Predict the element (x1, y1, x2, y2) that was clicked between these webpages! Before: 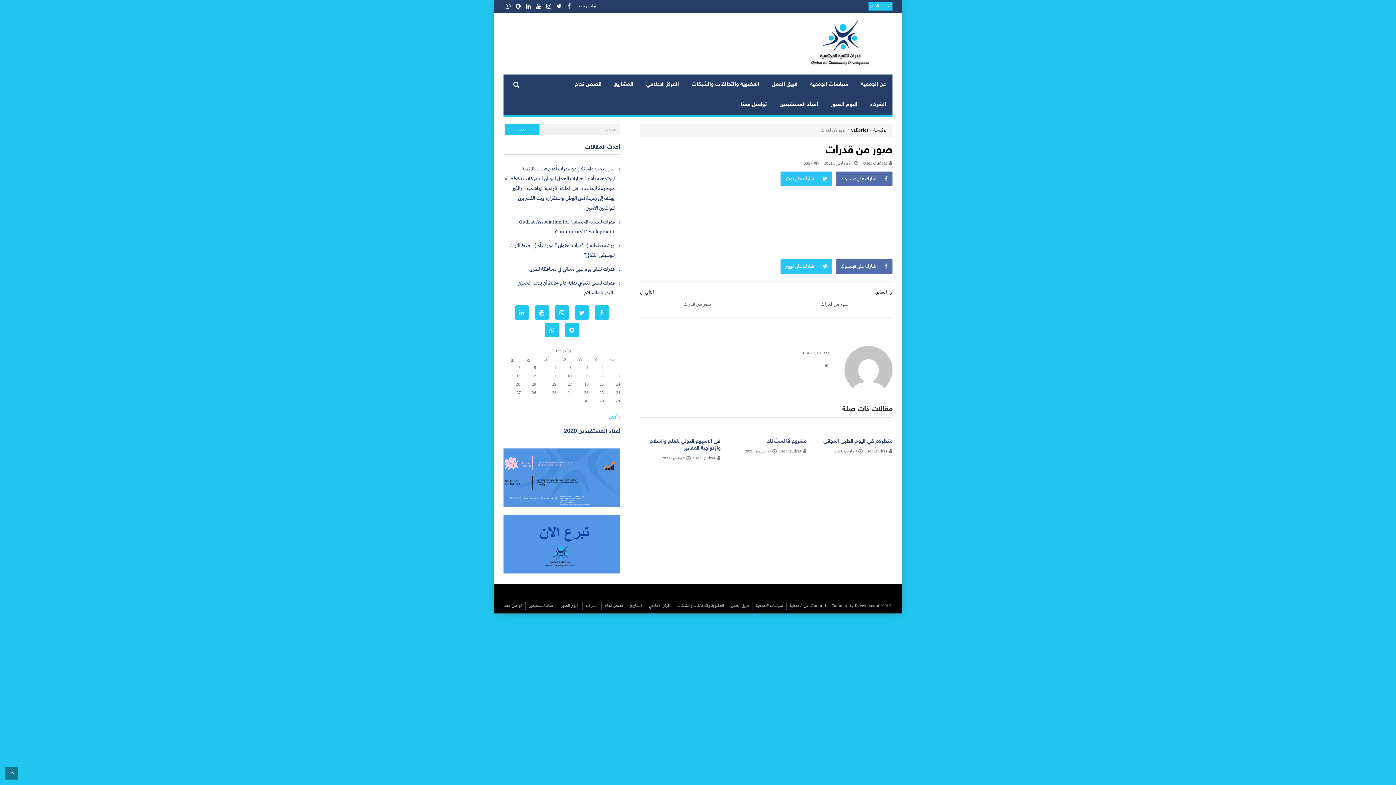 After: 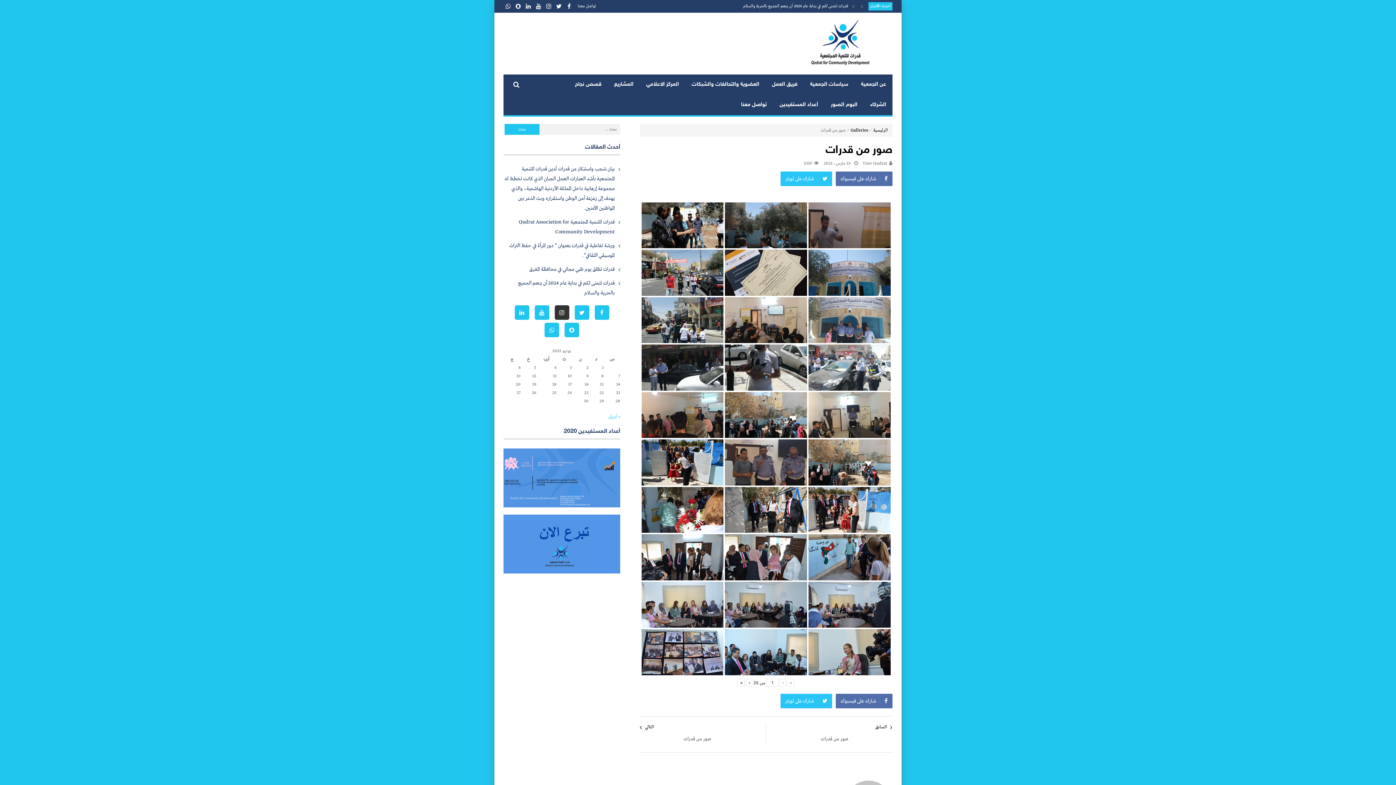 Action: bbox: (554, 305, 569, 319)